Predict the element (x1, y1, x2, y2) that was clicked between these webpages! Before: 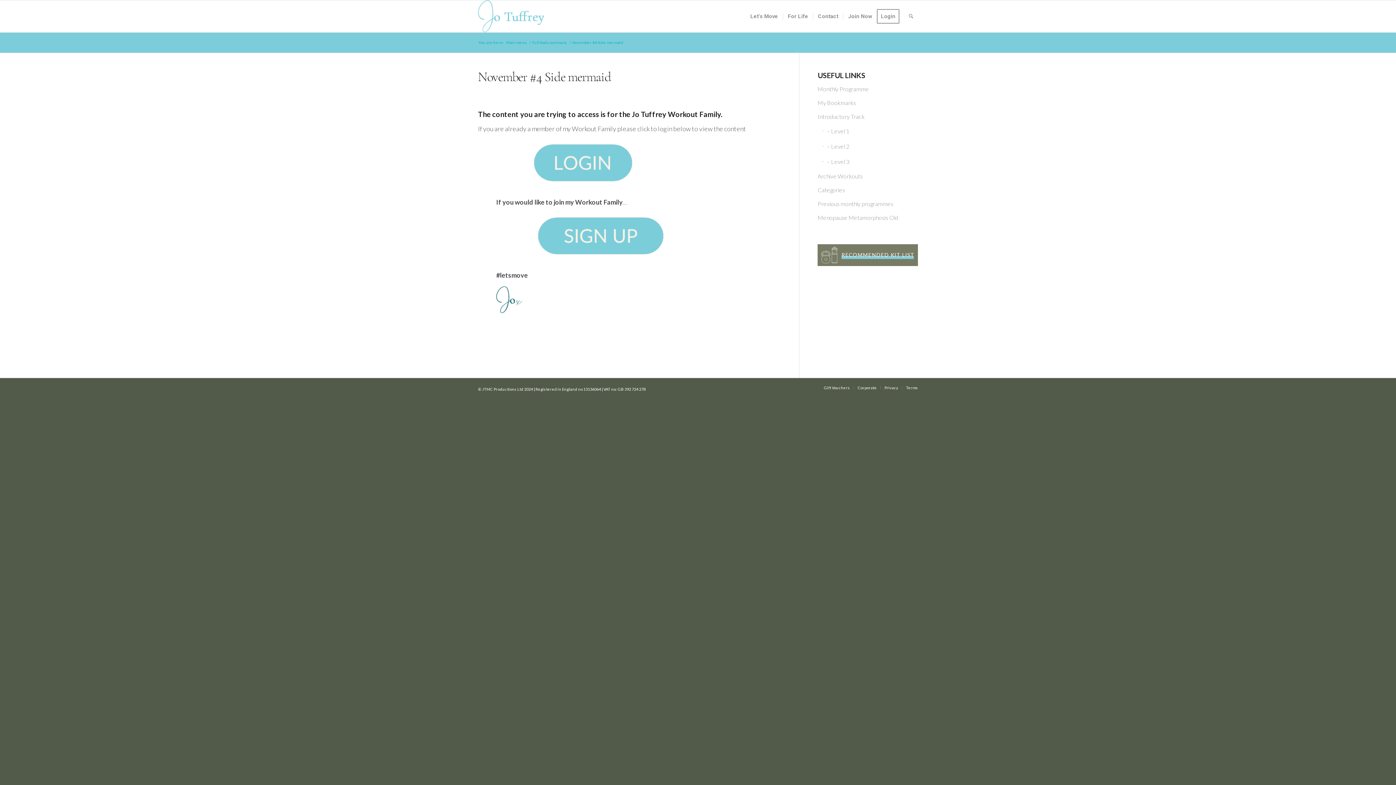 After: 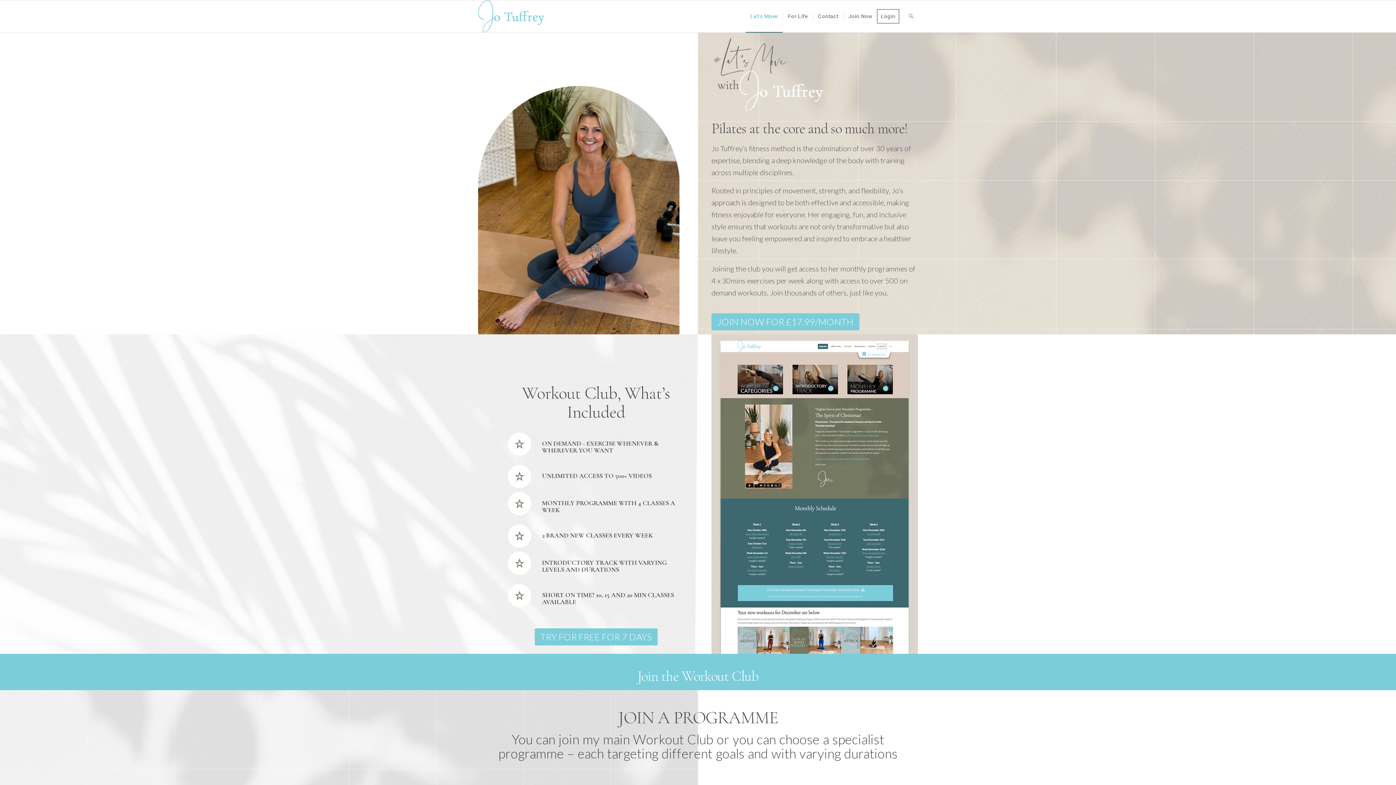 Action: label: JT-LOGO-BLUE bbox: (478, 0, 544, 32)